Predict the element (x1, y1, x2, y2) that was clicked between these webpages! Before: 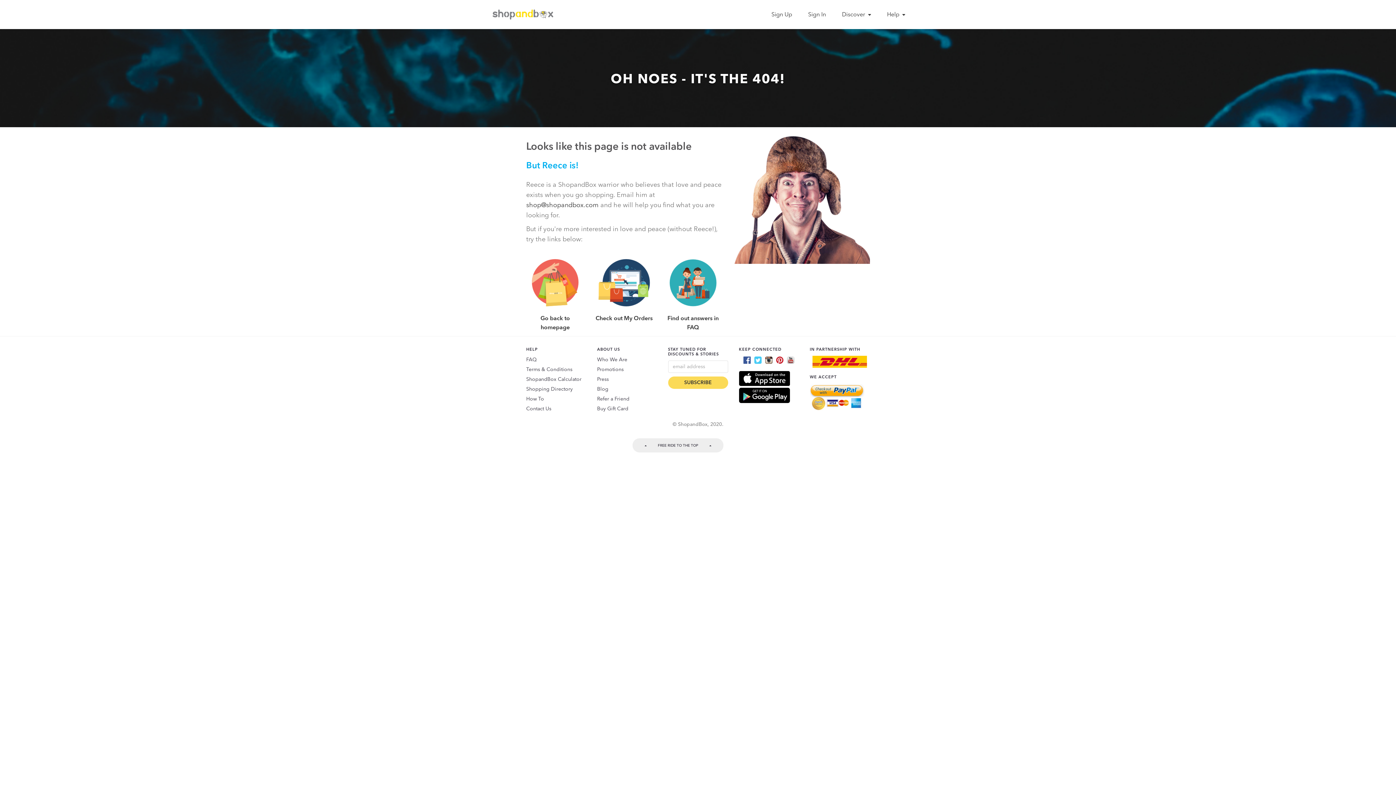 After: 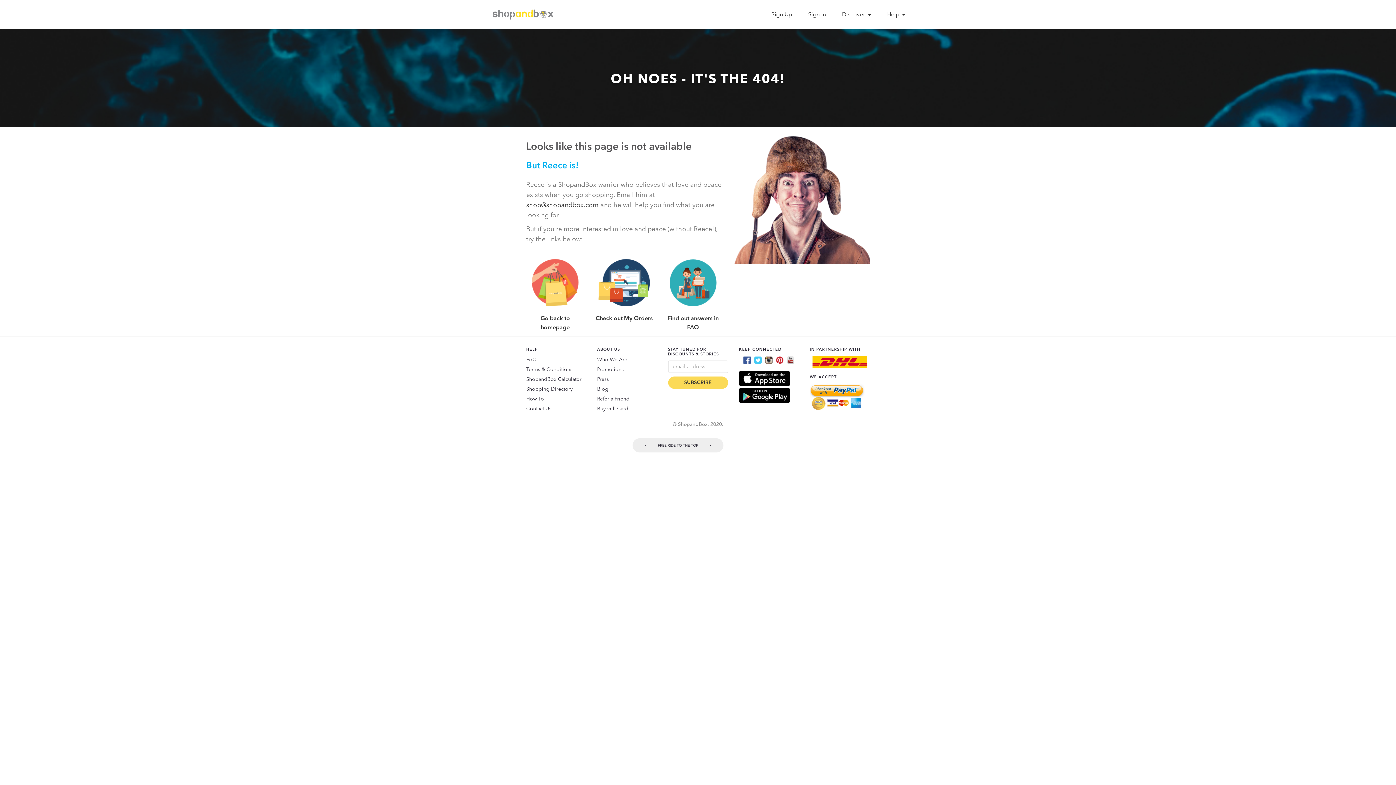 Action: bbox: (810, 356, 870, 368)